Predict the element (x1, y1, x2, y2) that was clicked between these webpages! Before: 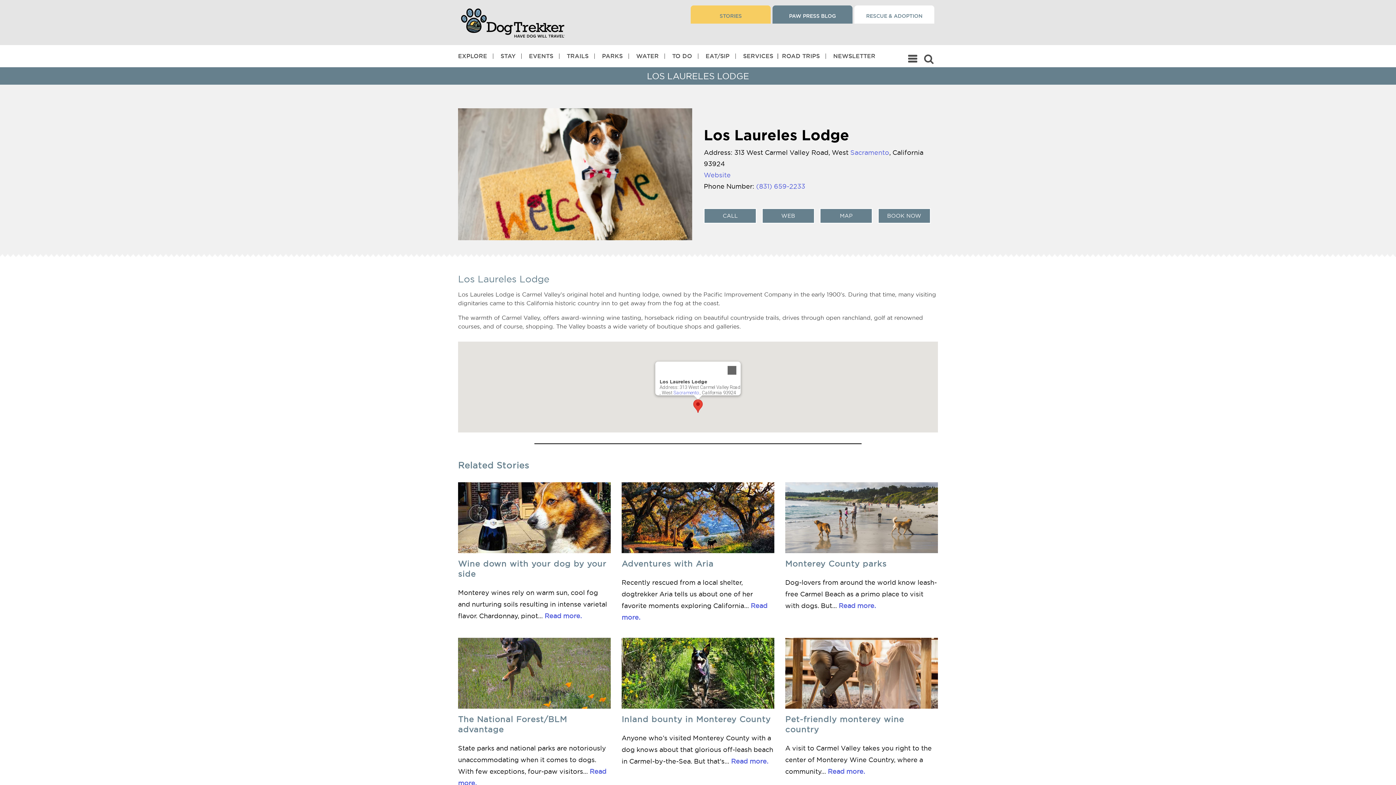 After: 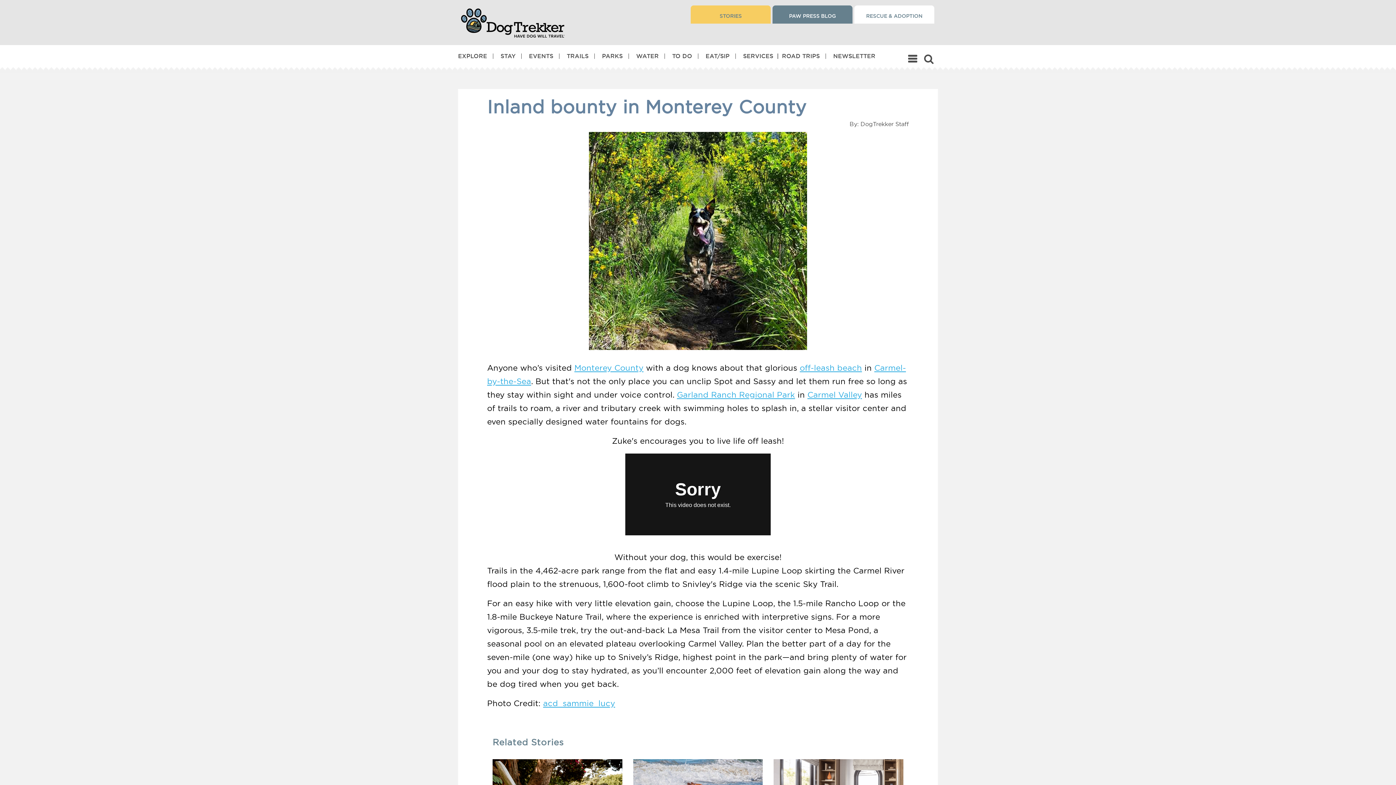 Action: bbox: (621, 638, 774, 709)